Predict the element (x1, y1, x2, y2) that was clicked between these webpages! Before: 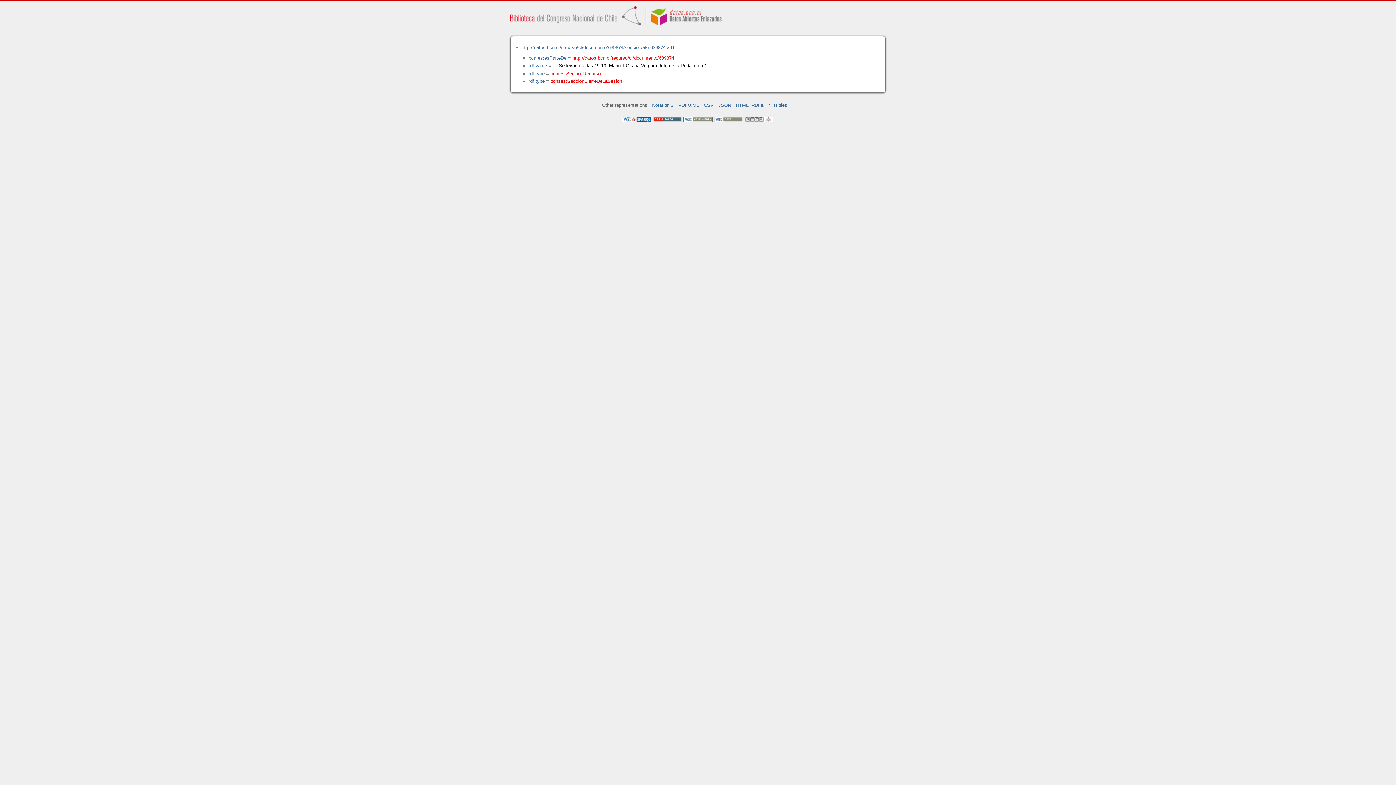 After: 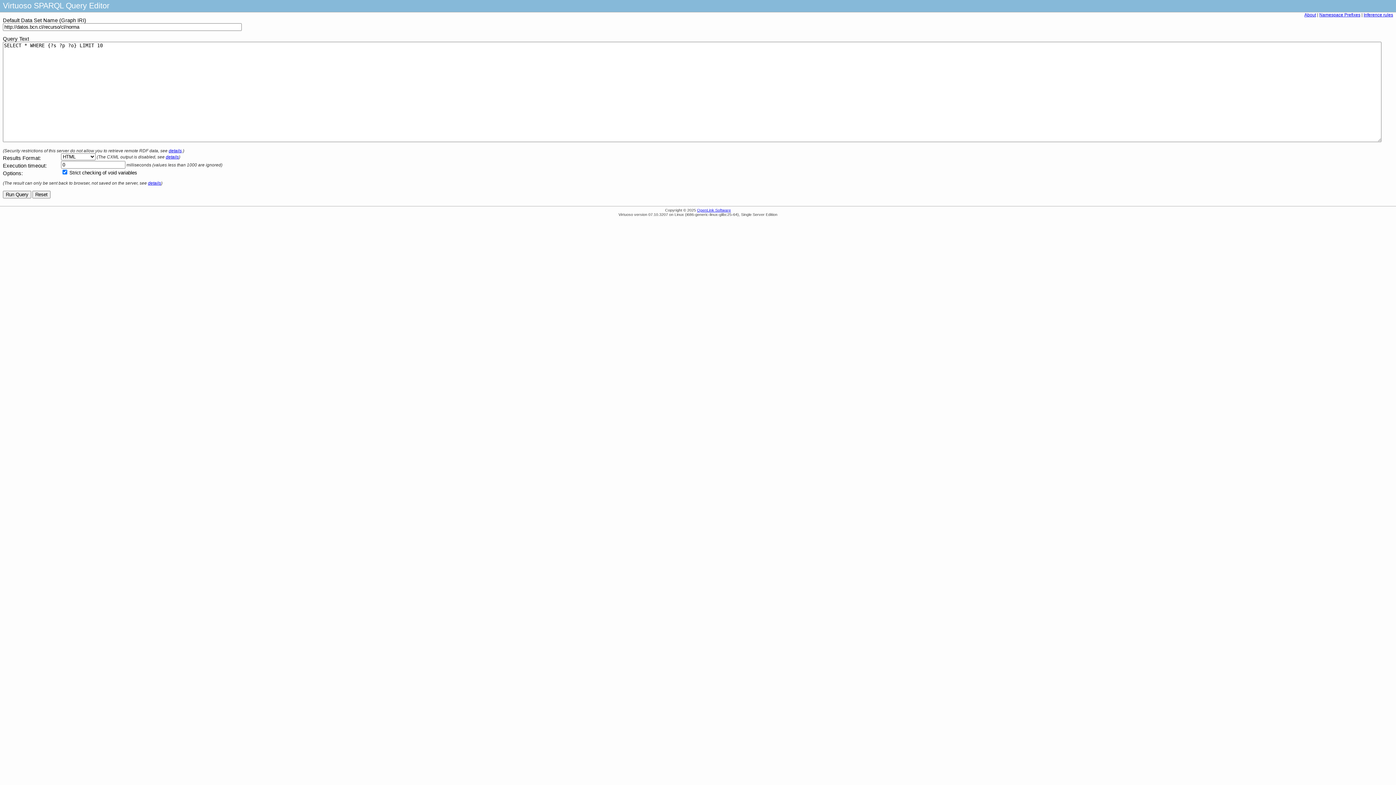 Action: bbox: (622, 117, 653, 123) label:  